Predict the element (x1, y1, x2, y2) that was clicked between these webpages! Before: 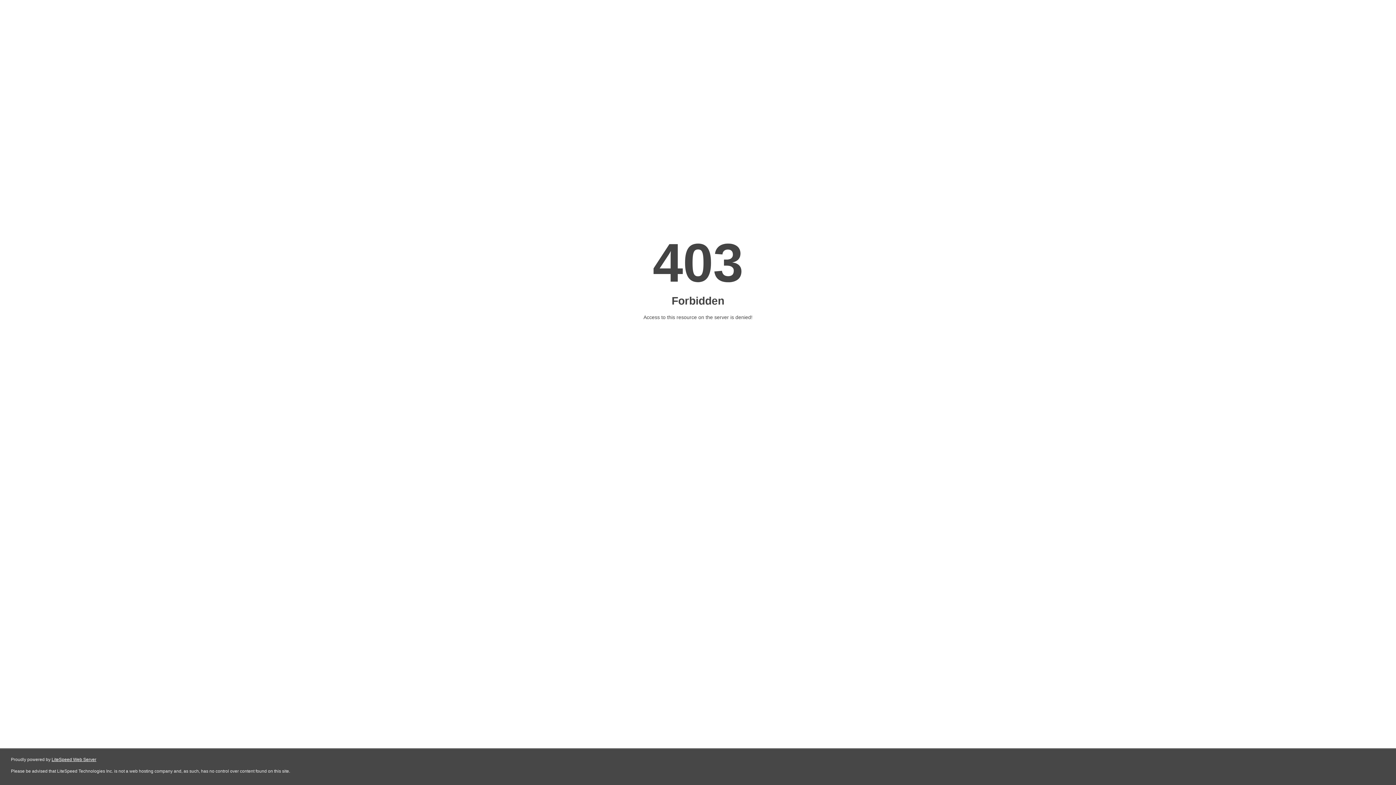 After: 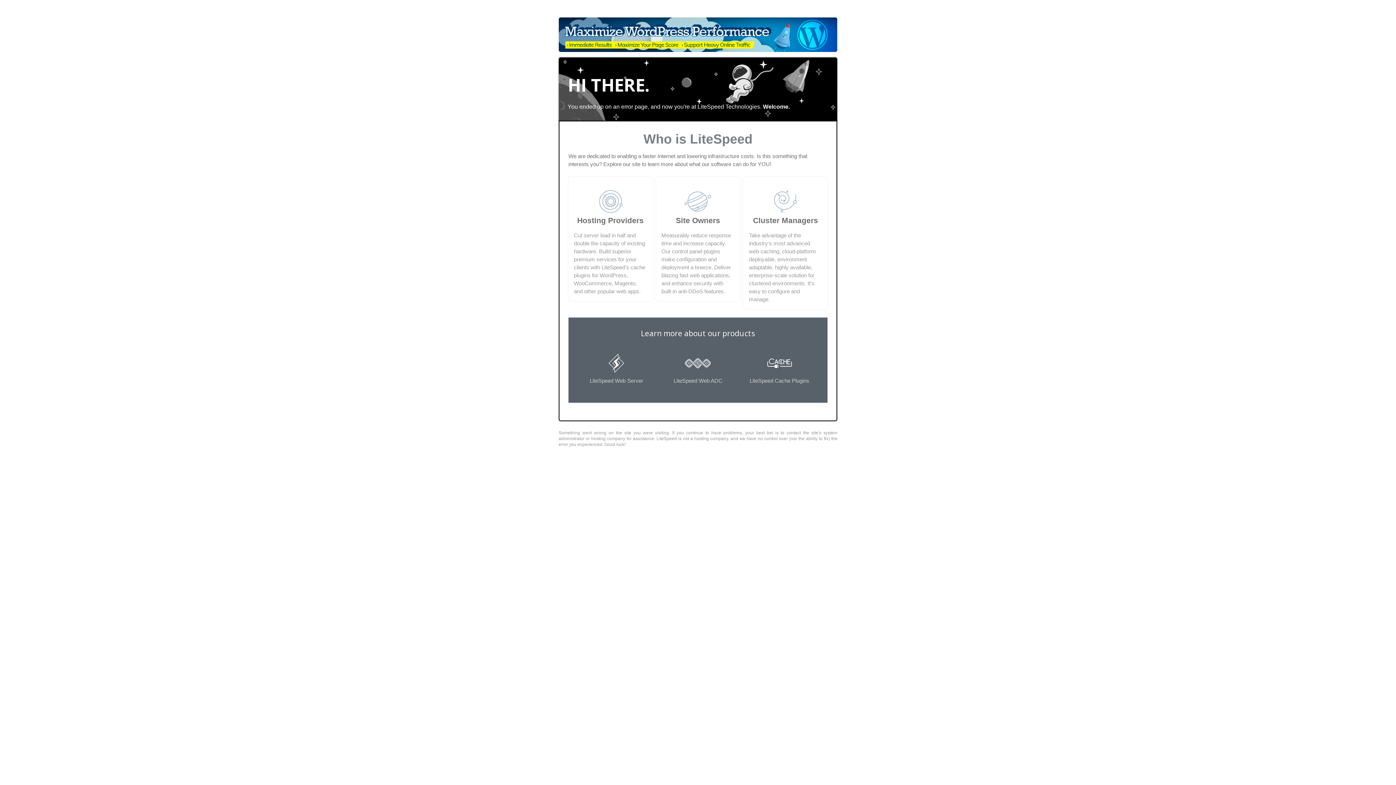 Action: bbox: (51, 757, 96, 762) label: LiteSpeed Web Server